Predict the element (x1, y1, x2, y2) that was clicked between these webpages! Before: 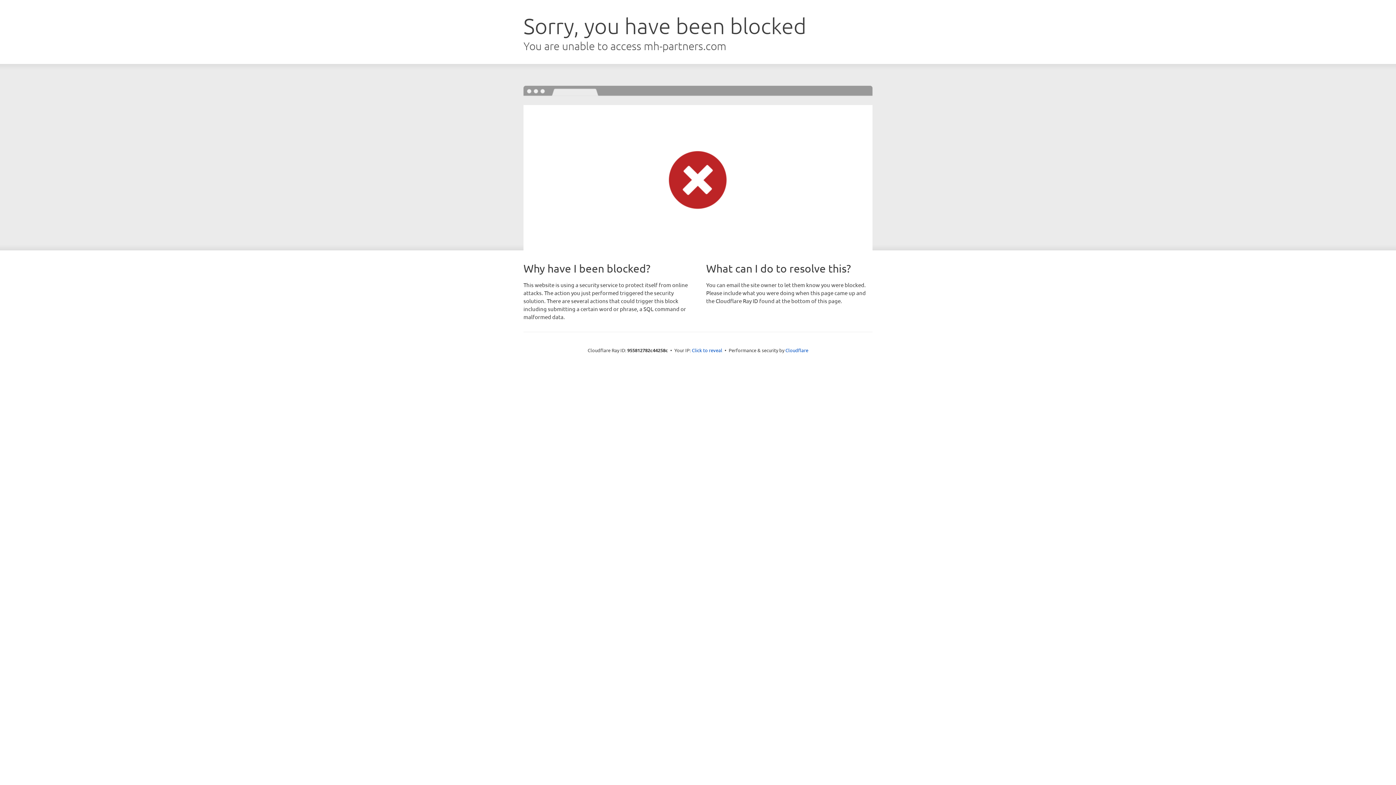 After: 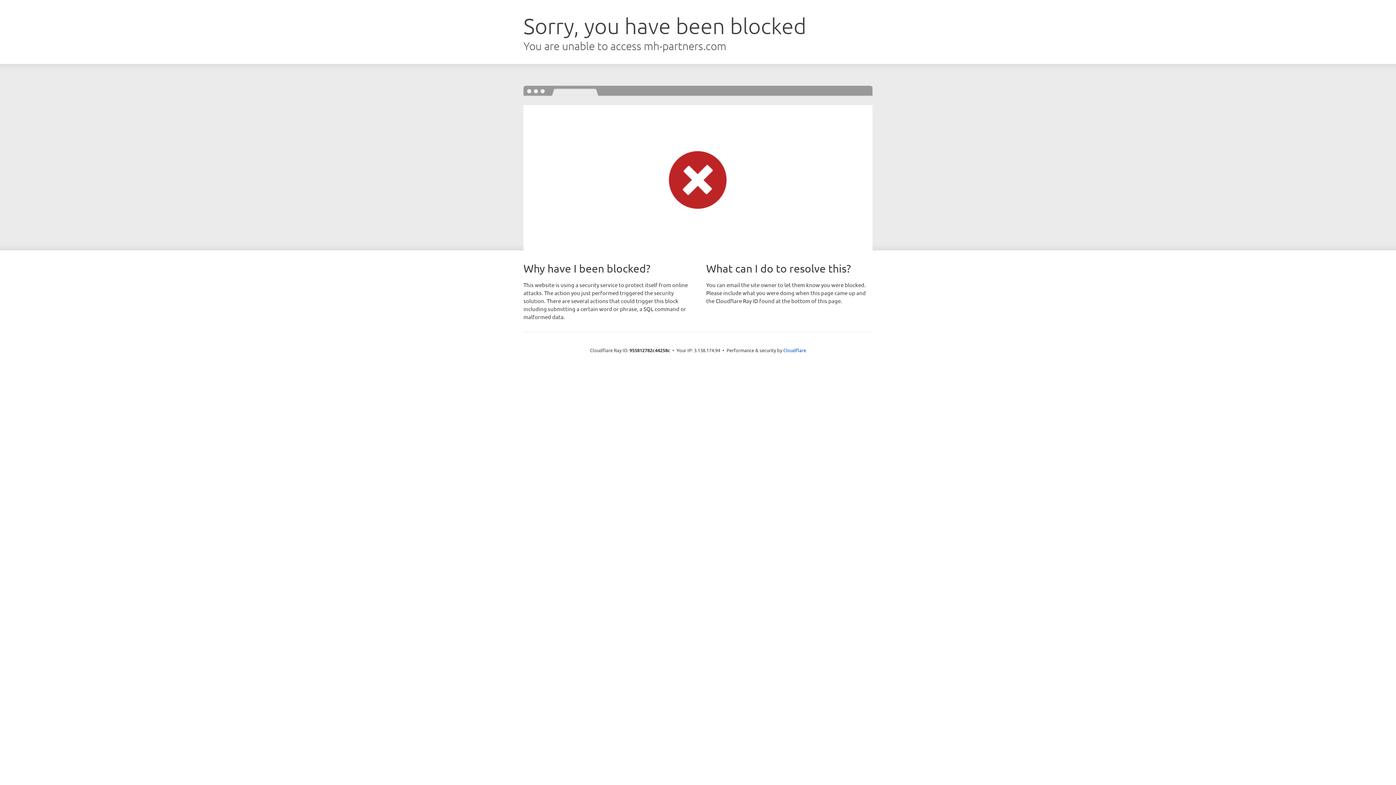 Action: label: Click to reveal bbox: (692, 346, 722, 353)